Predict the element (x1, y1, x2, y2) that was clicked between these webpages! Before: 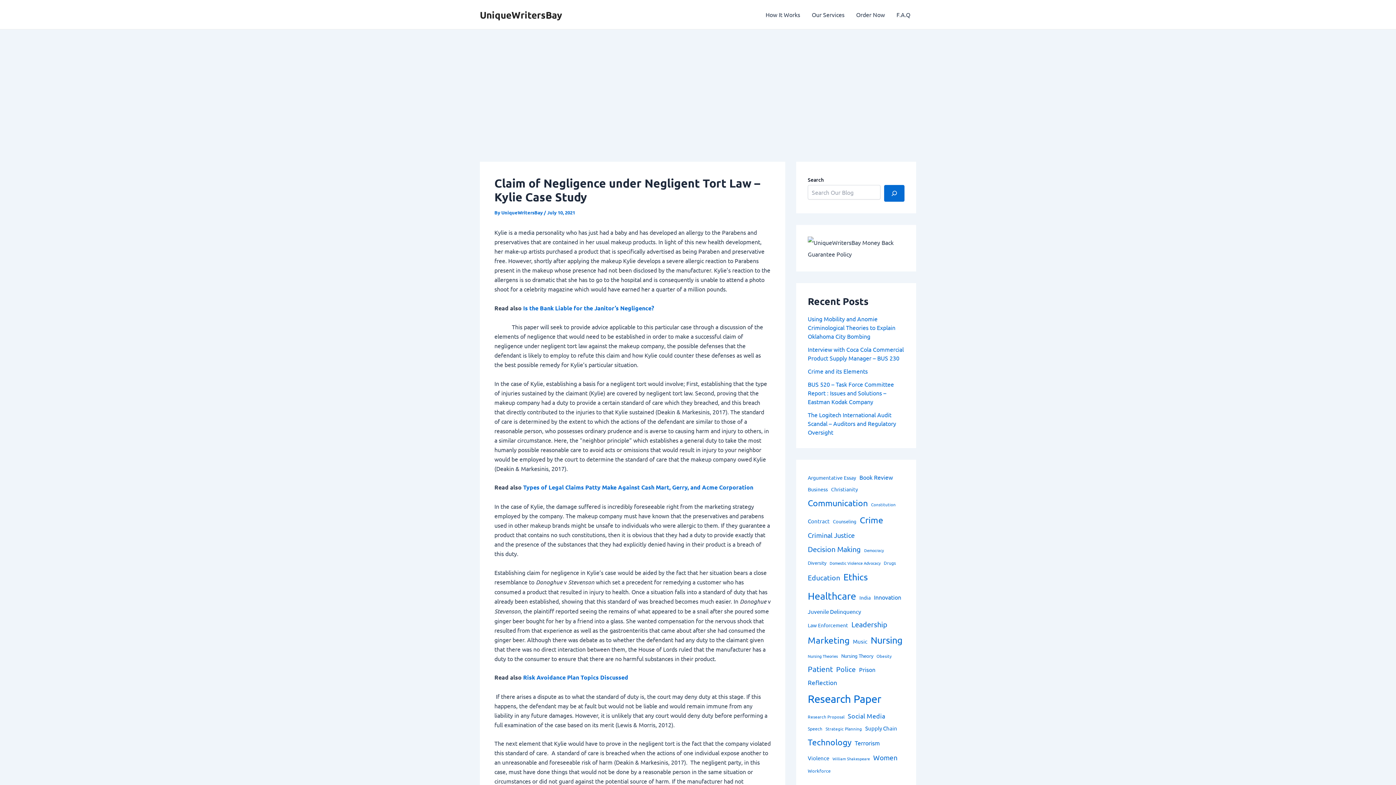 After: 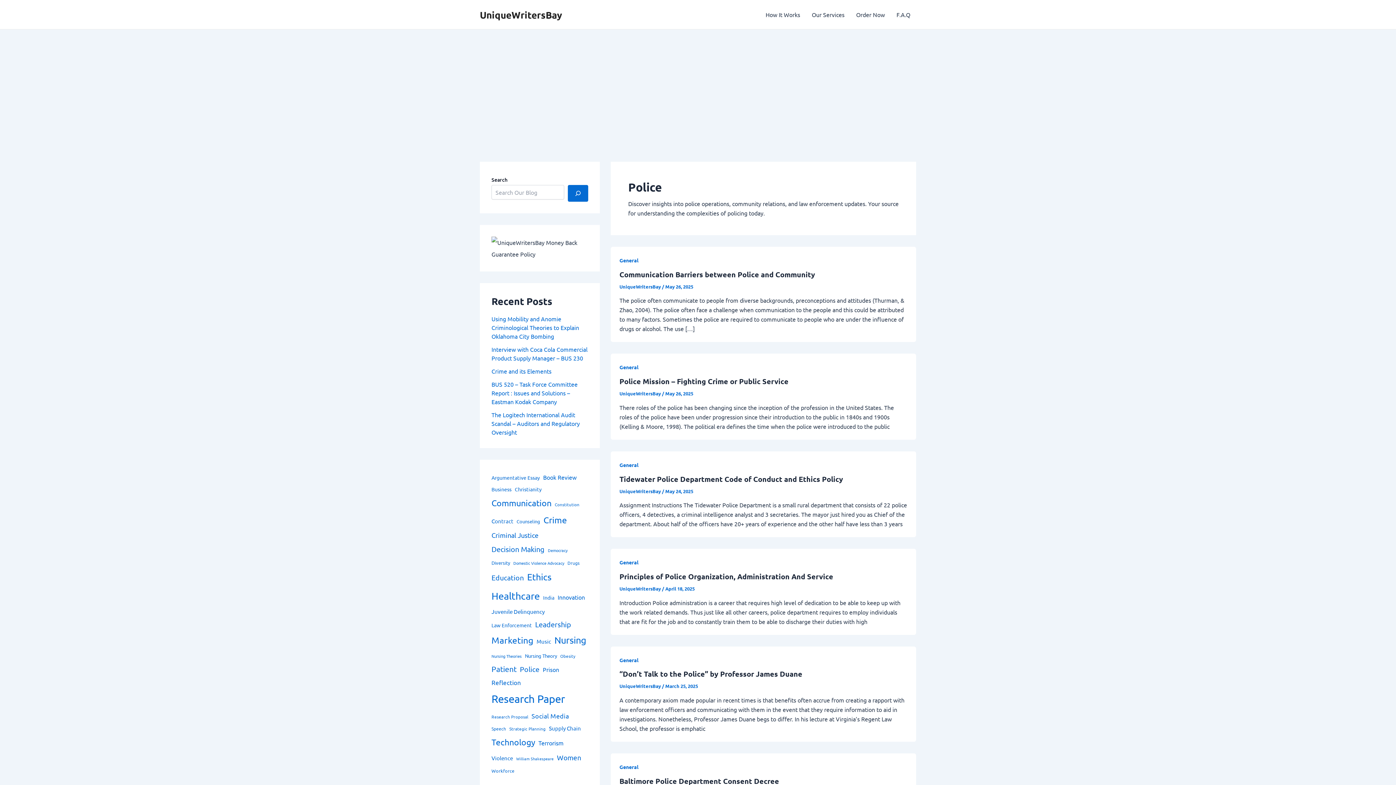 Action: bbox: (836, 662, 856, 676) label: Police (42 items)